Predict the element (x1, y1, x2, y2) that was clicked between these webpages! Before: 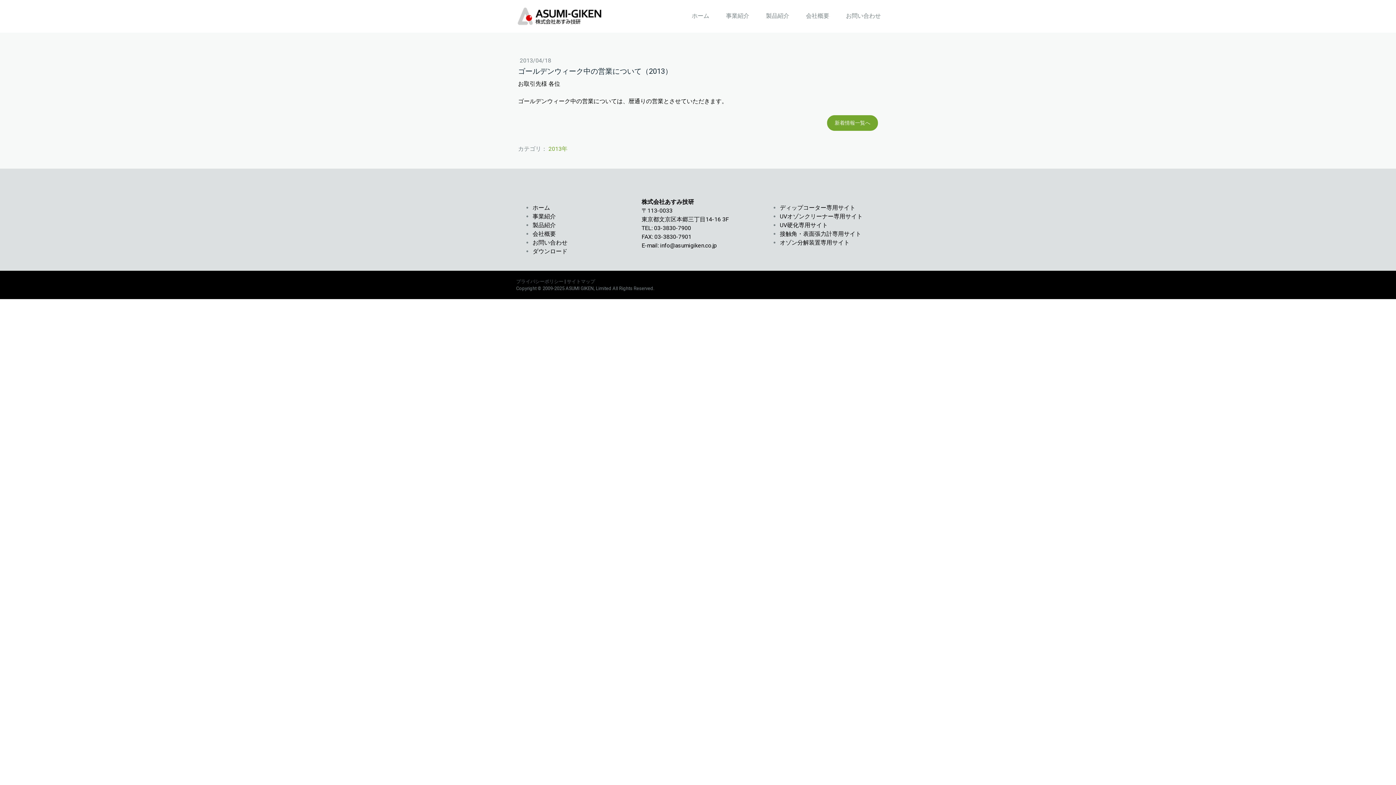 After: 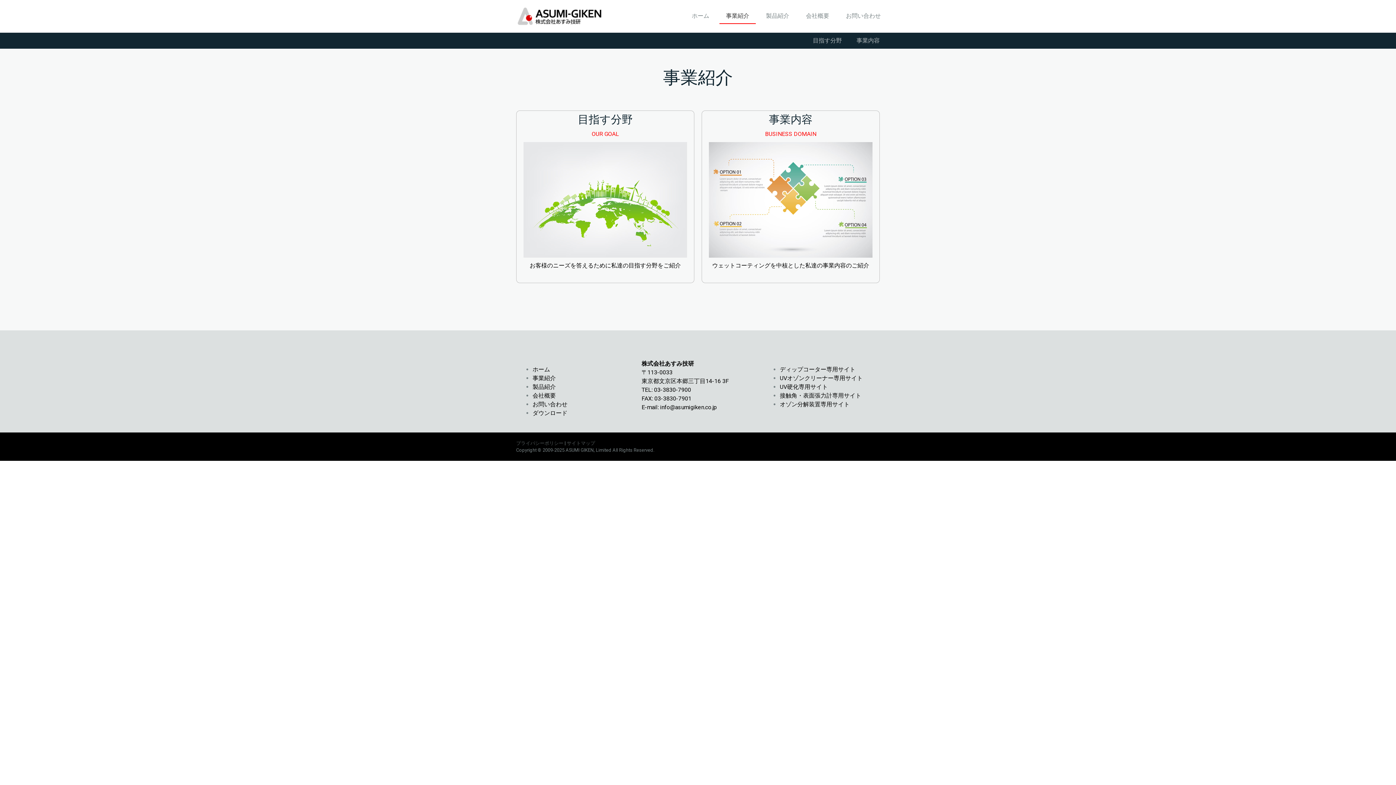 Action: bbox: (532, 213, 557, 220) label: 事業紹介 